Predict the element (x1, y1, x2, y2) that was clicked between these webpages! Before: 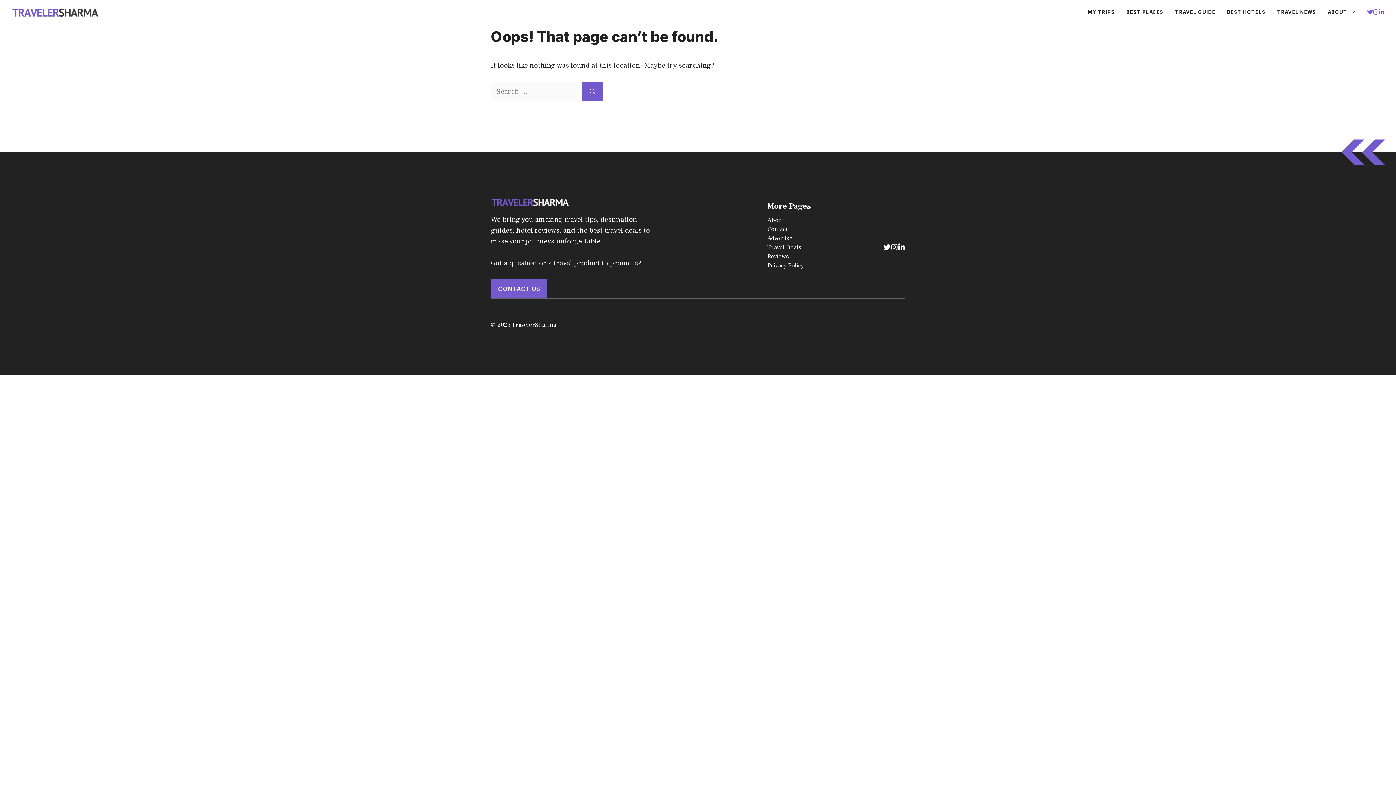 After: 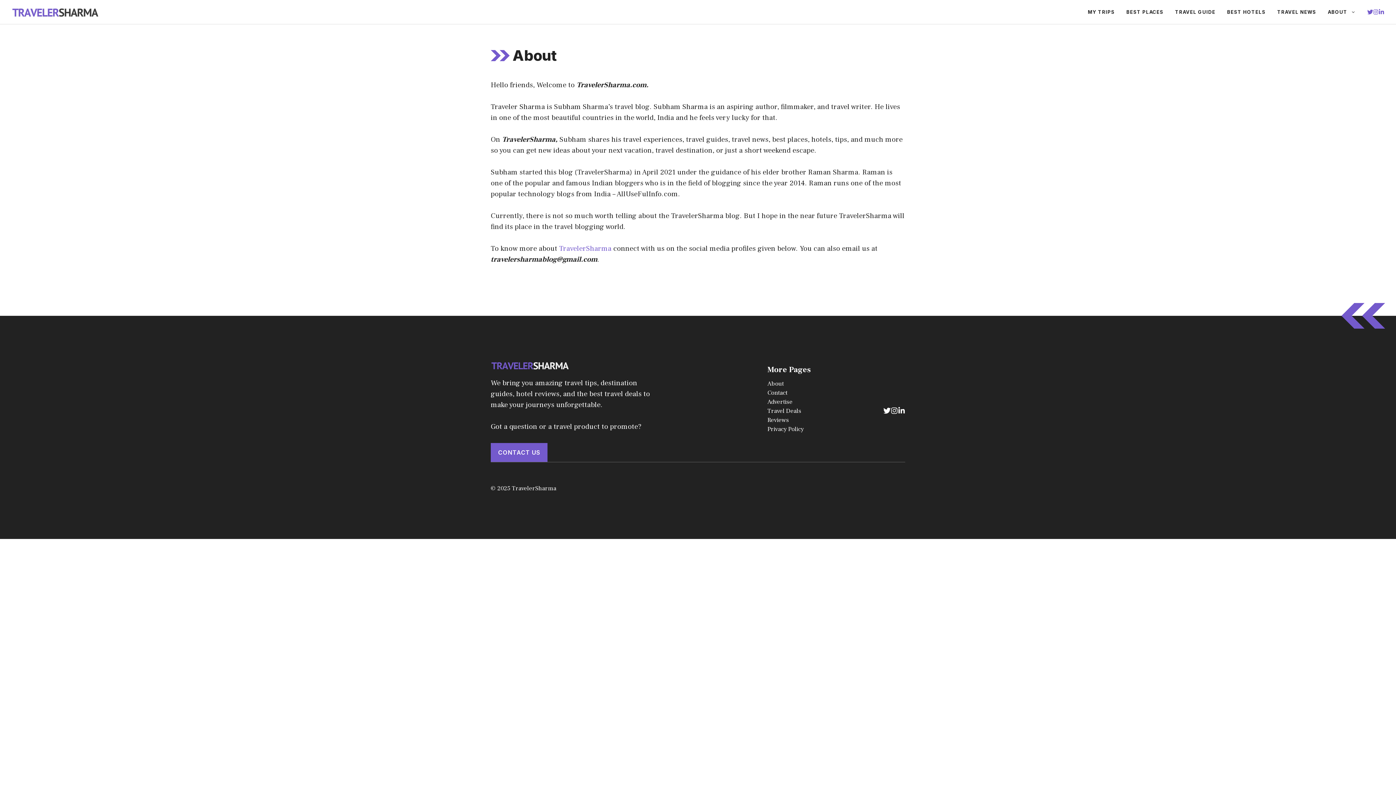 Action: label: ABOUT bbox: (1322, 2, 1361, 21)